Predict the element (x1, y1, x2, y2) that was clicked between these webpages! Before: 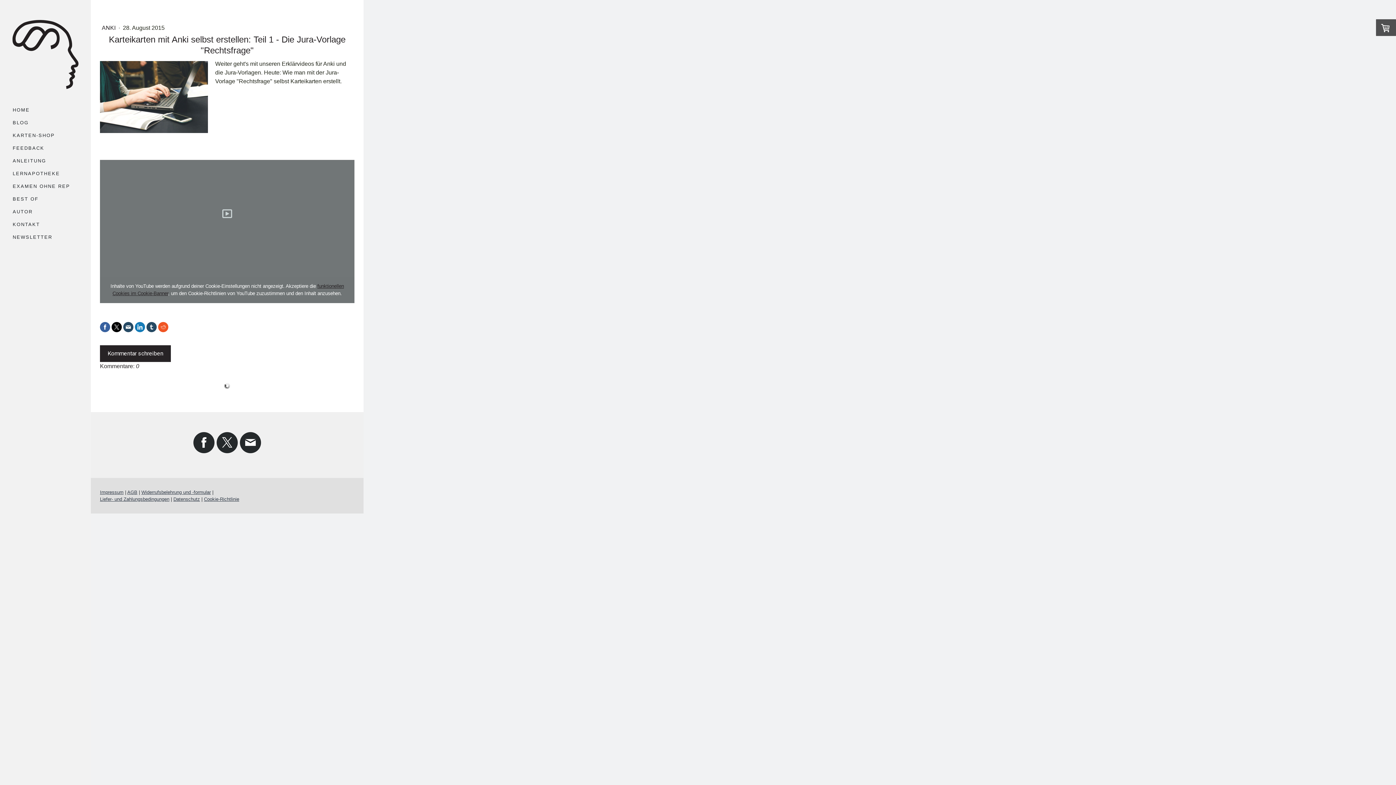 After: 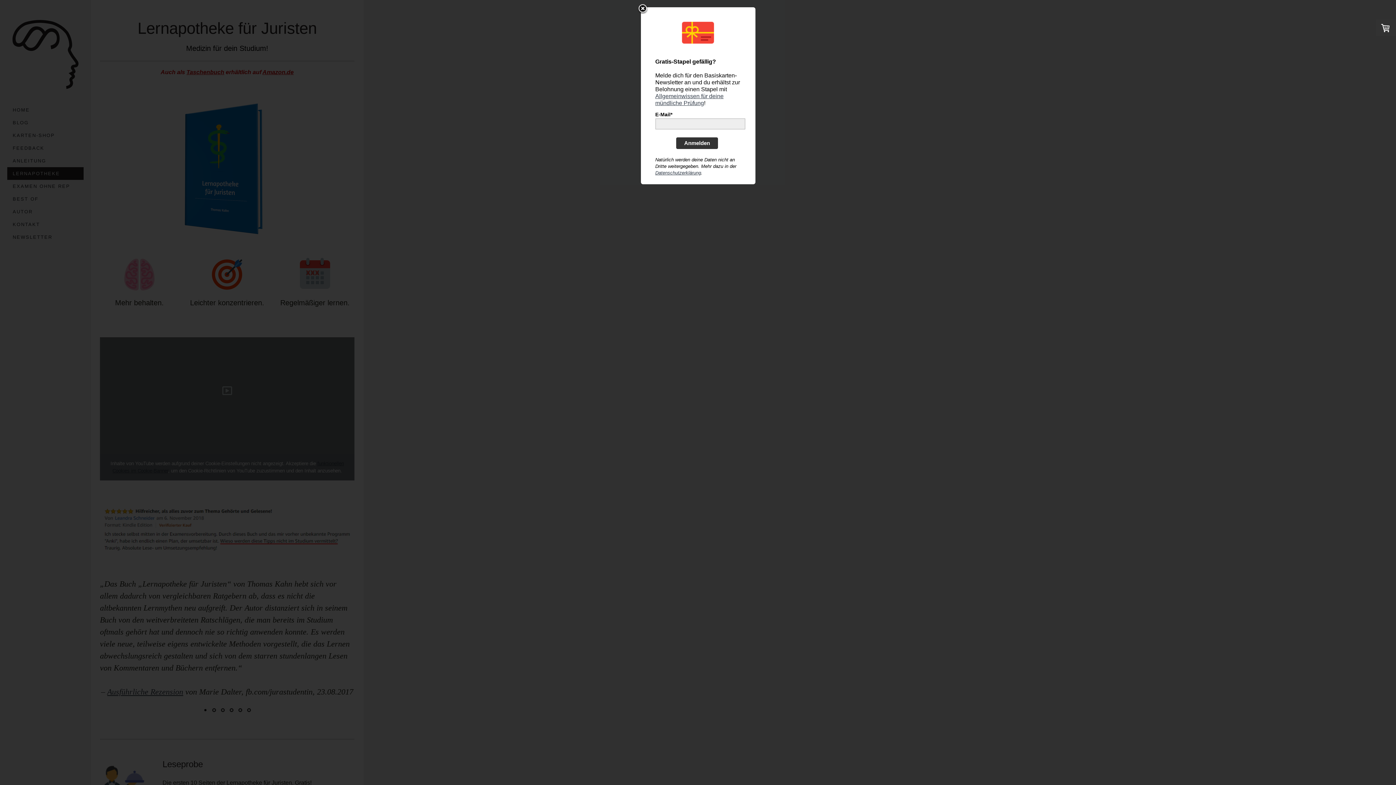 Action: label: LERNAPOTHEKE bbox: (7, 167, 83, 180)